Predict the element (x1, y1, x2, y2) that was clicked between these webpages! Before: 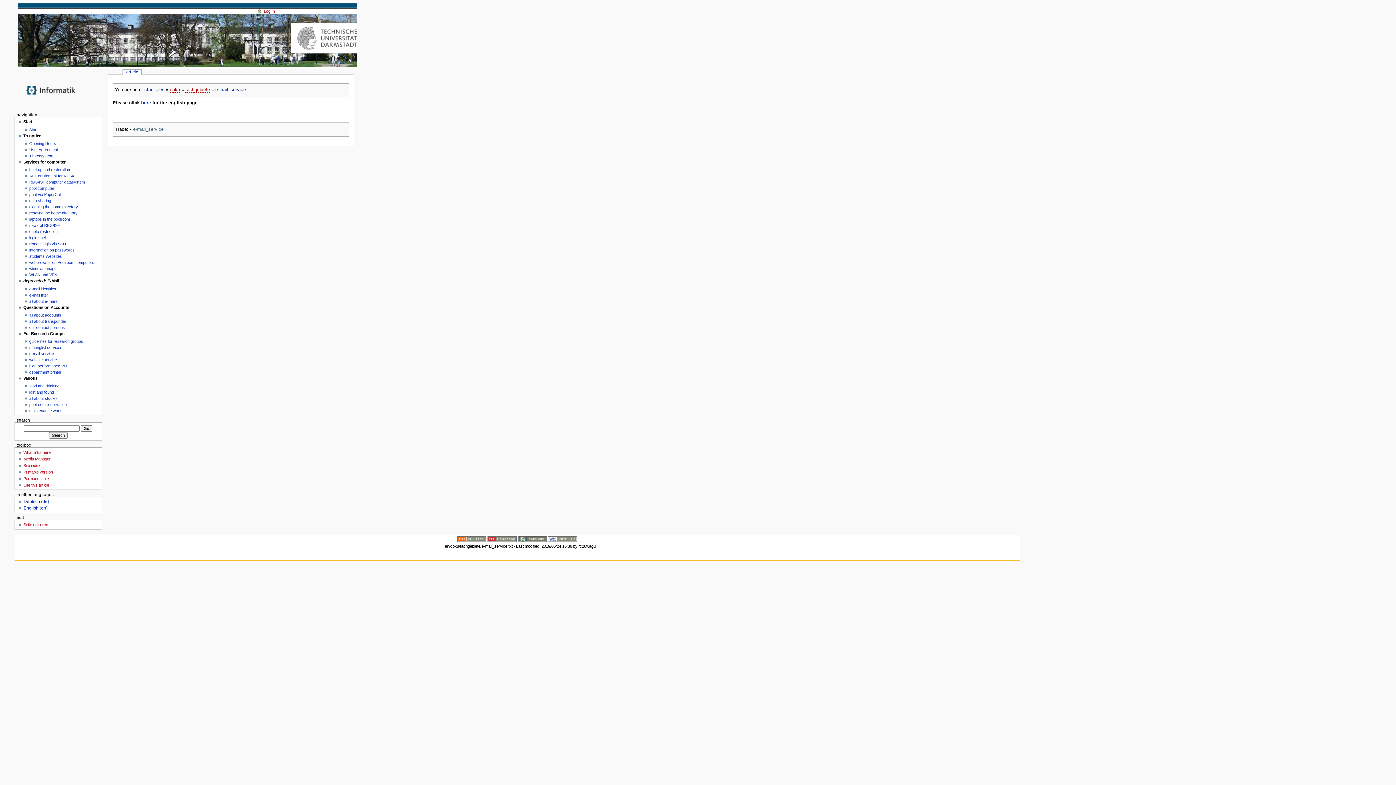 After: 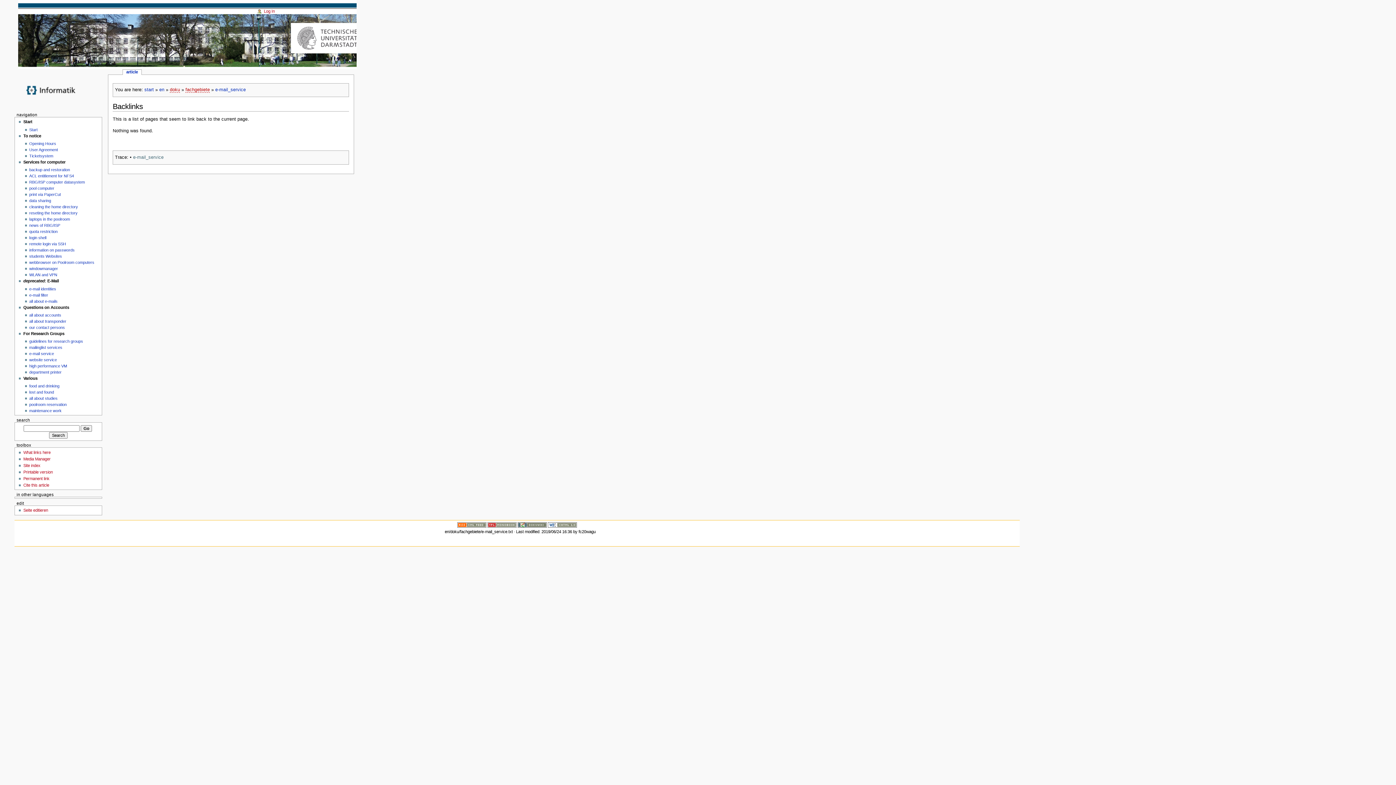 Action: bbox: (23, 450, 50, 454) label: What links here